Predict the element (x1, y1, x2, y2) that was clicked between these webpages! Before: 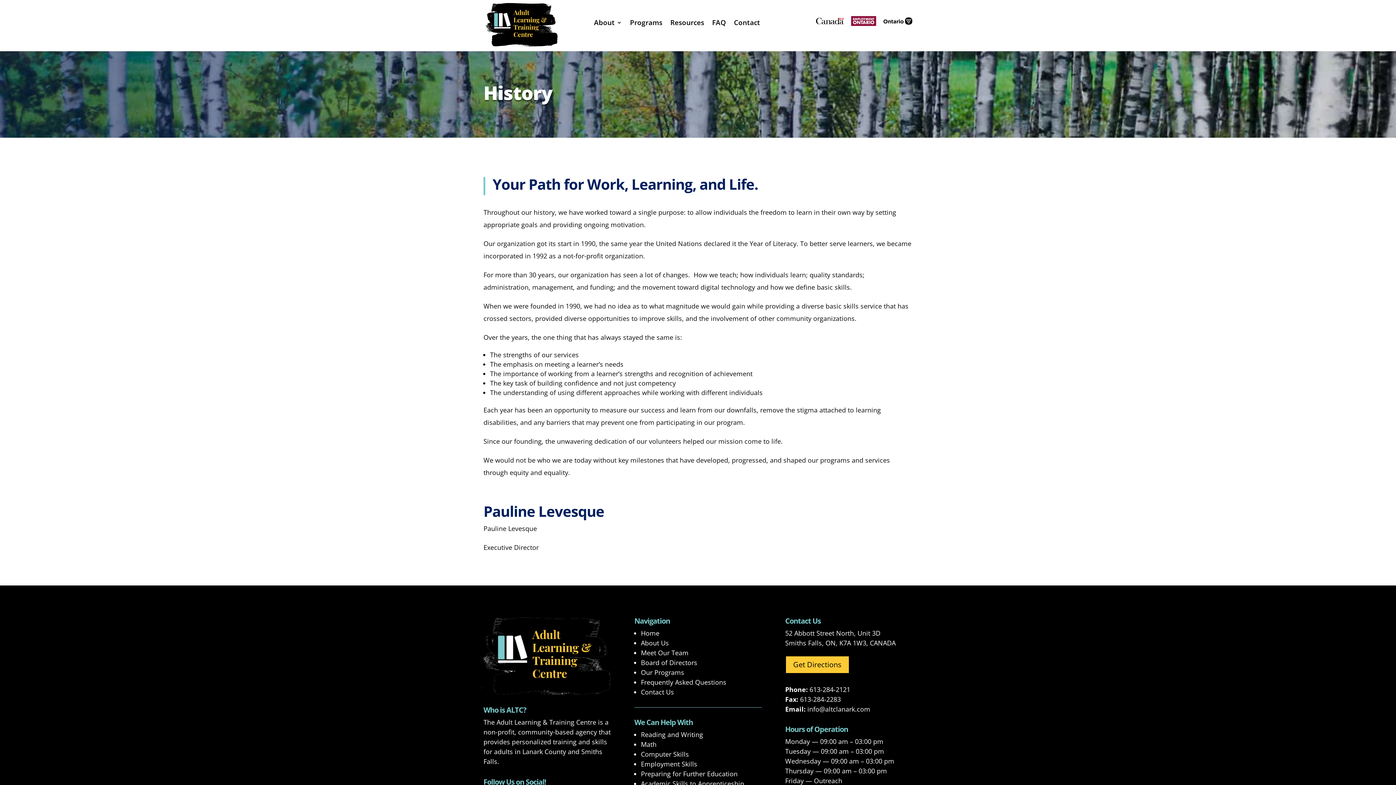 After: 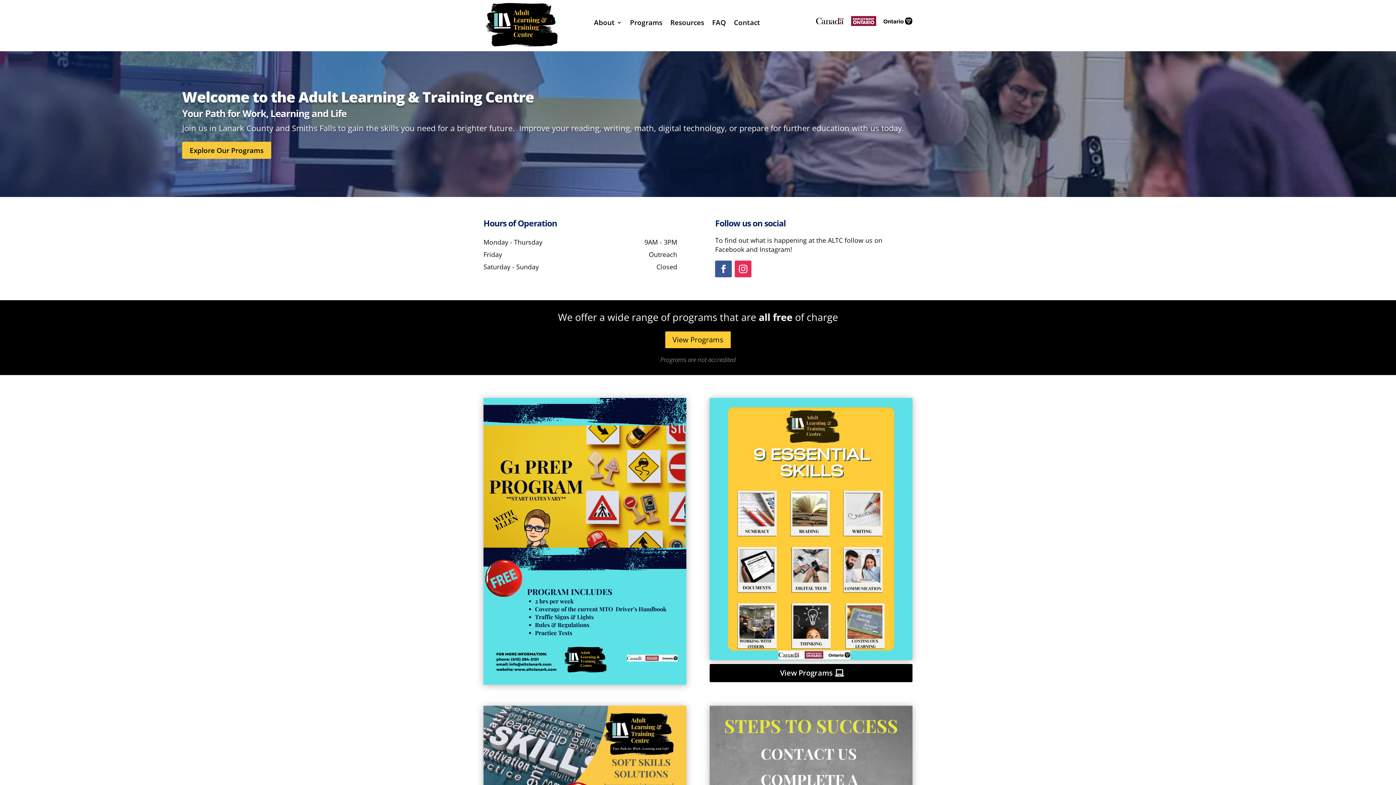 Action: bbox: (641, 638, 669, 647) label: About Us